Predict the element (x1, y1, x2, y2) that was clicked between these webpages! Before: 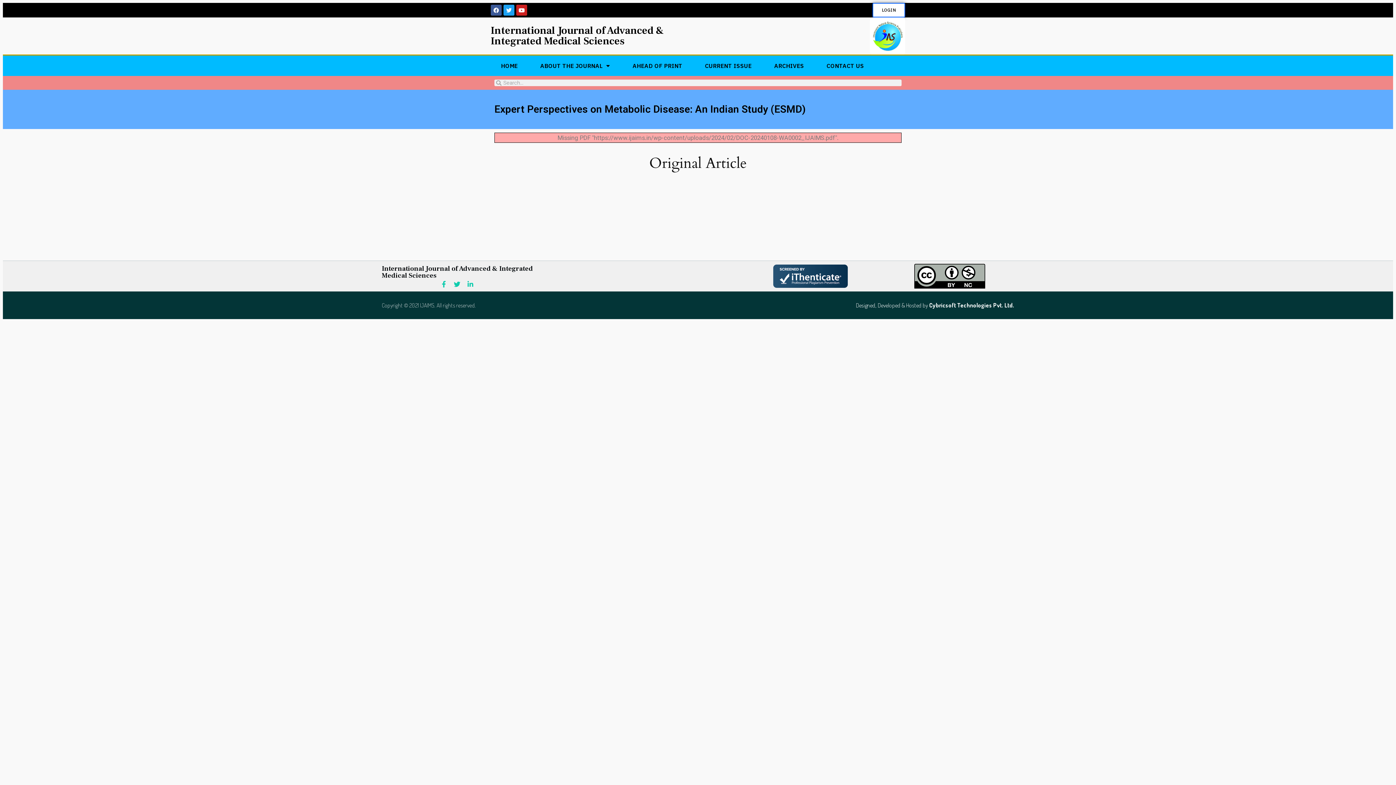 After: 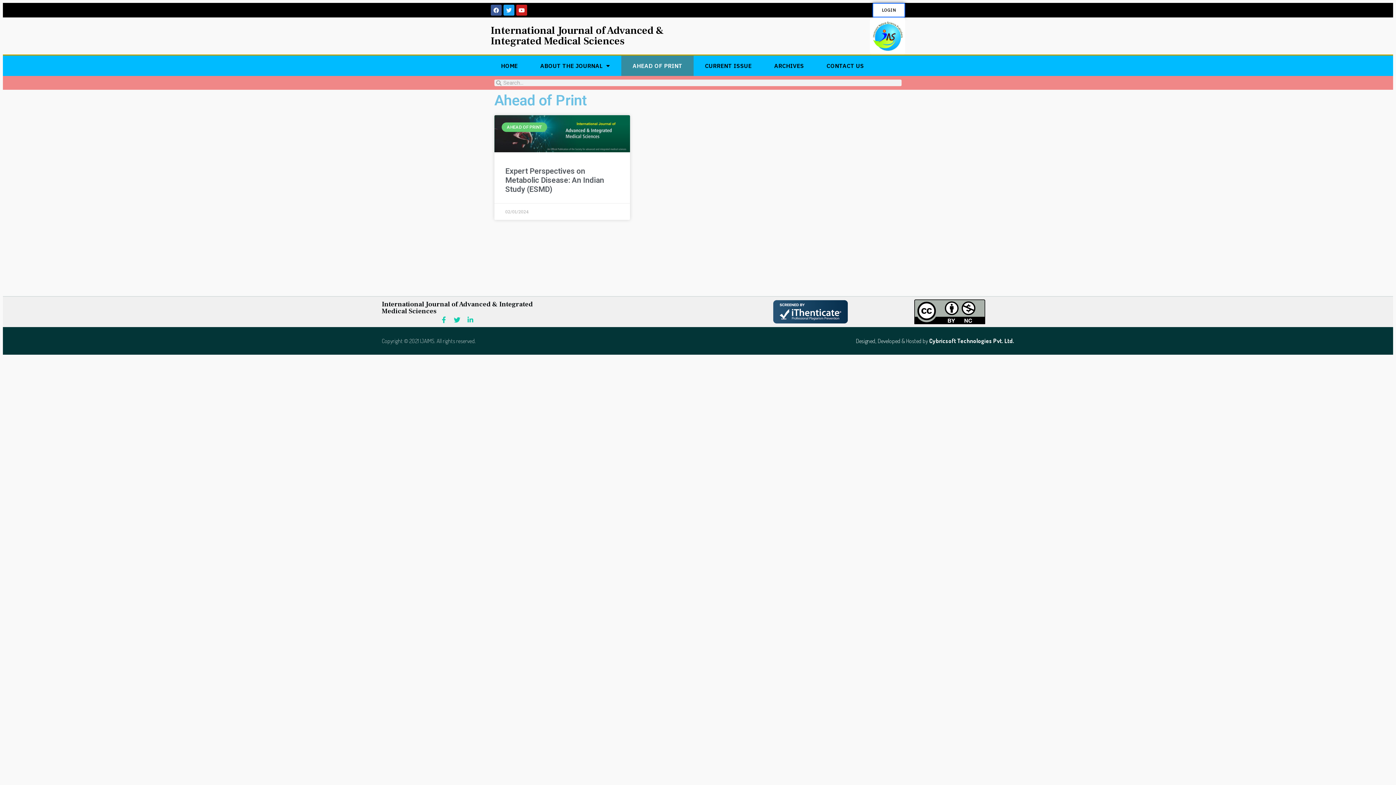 Action: bbox: (621, 55, 693, 76) label: AHEAD OF PRINT